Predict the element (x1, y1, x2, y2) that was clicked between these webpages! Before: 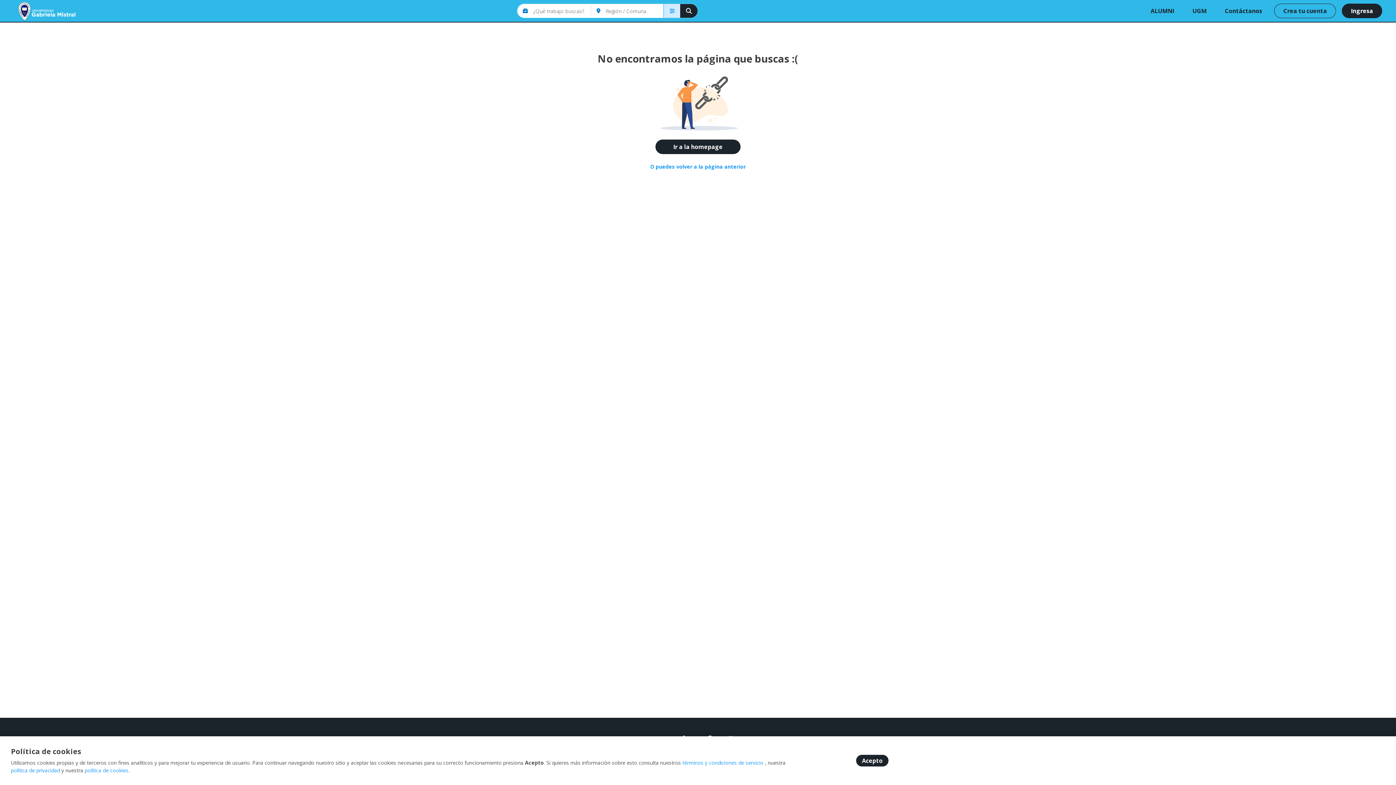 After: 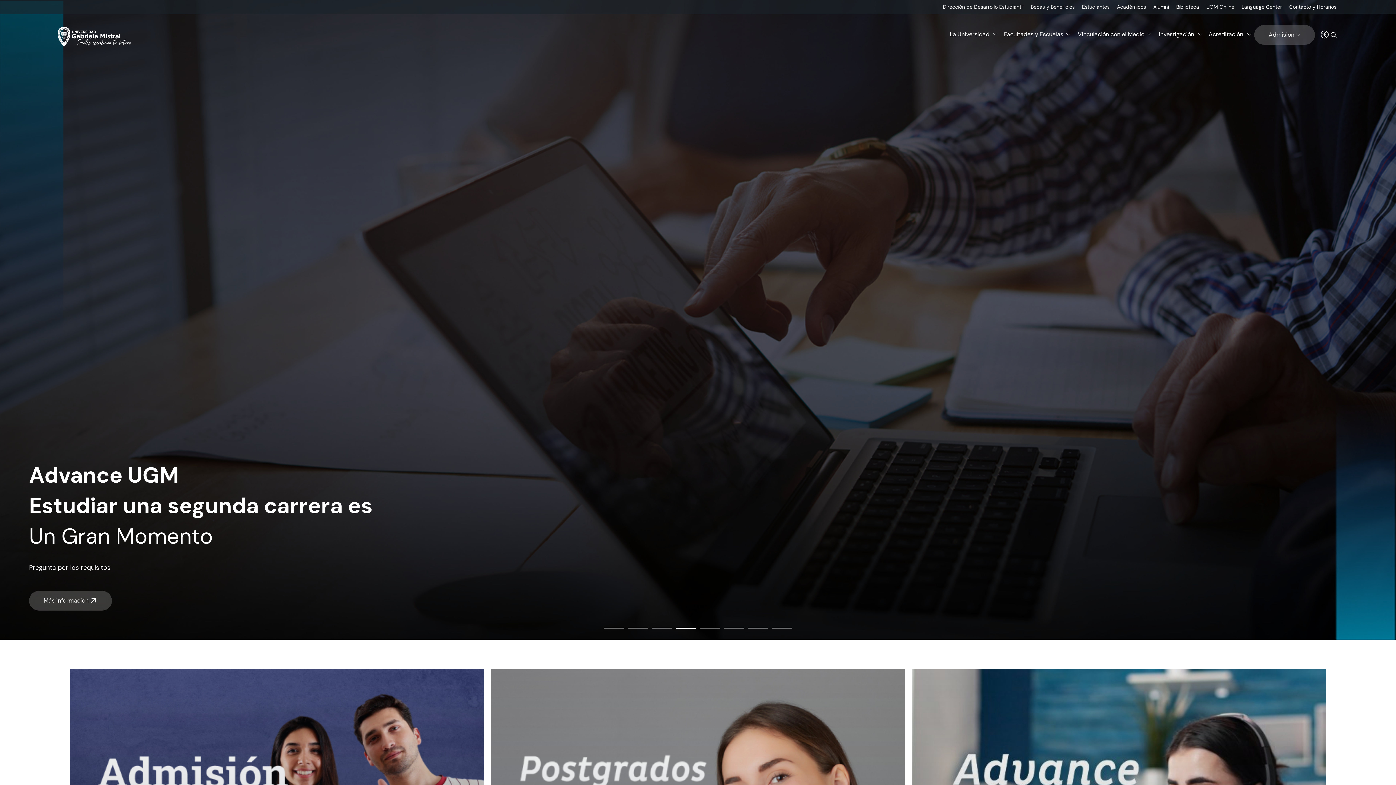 Action: label: UGM bbox: (1183, 3, 1216, 18)